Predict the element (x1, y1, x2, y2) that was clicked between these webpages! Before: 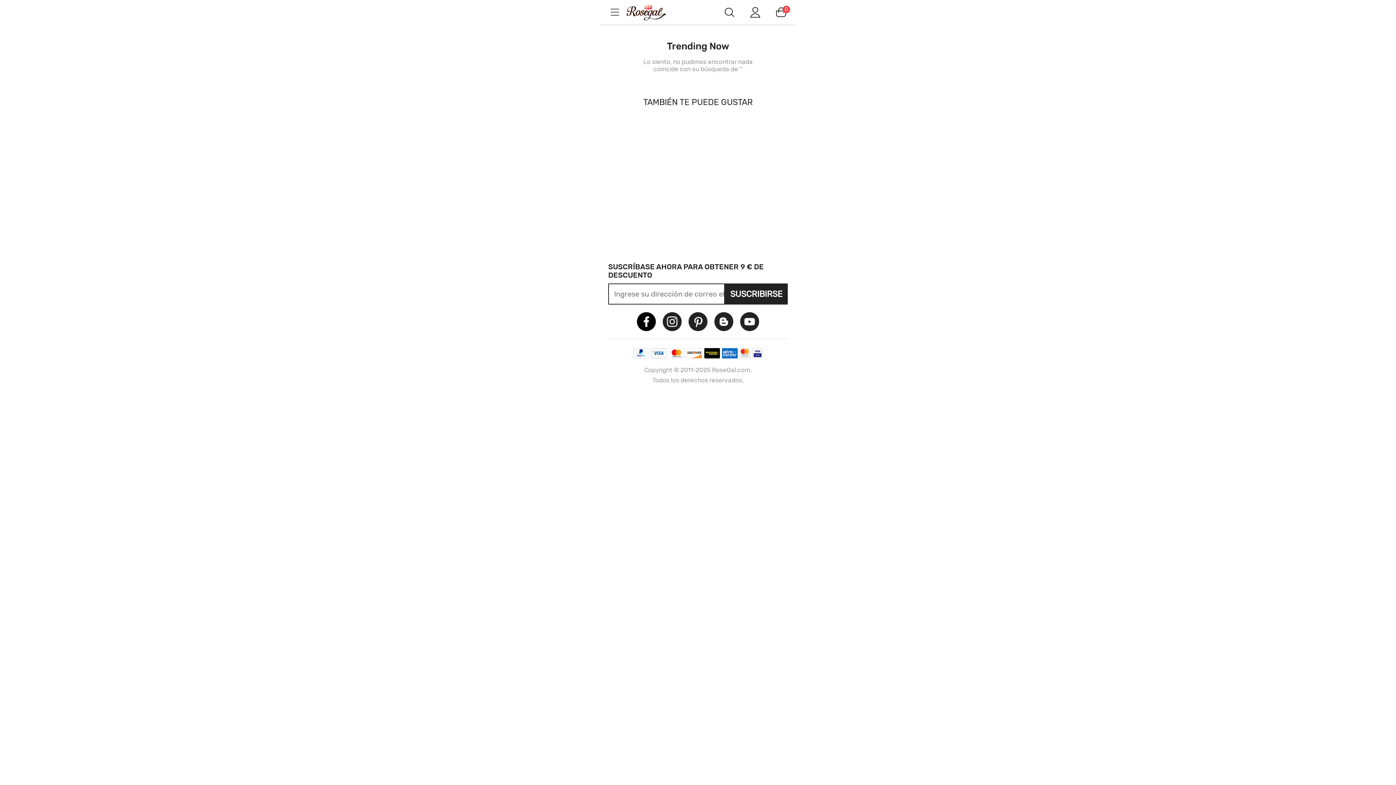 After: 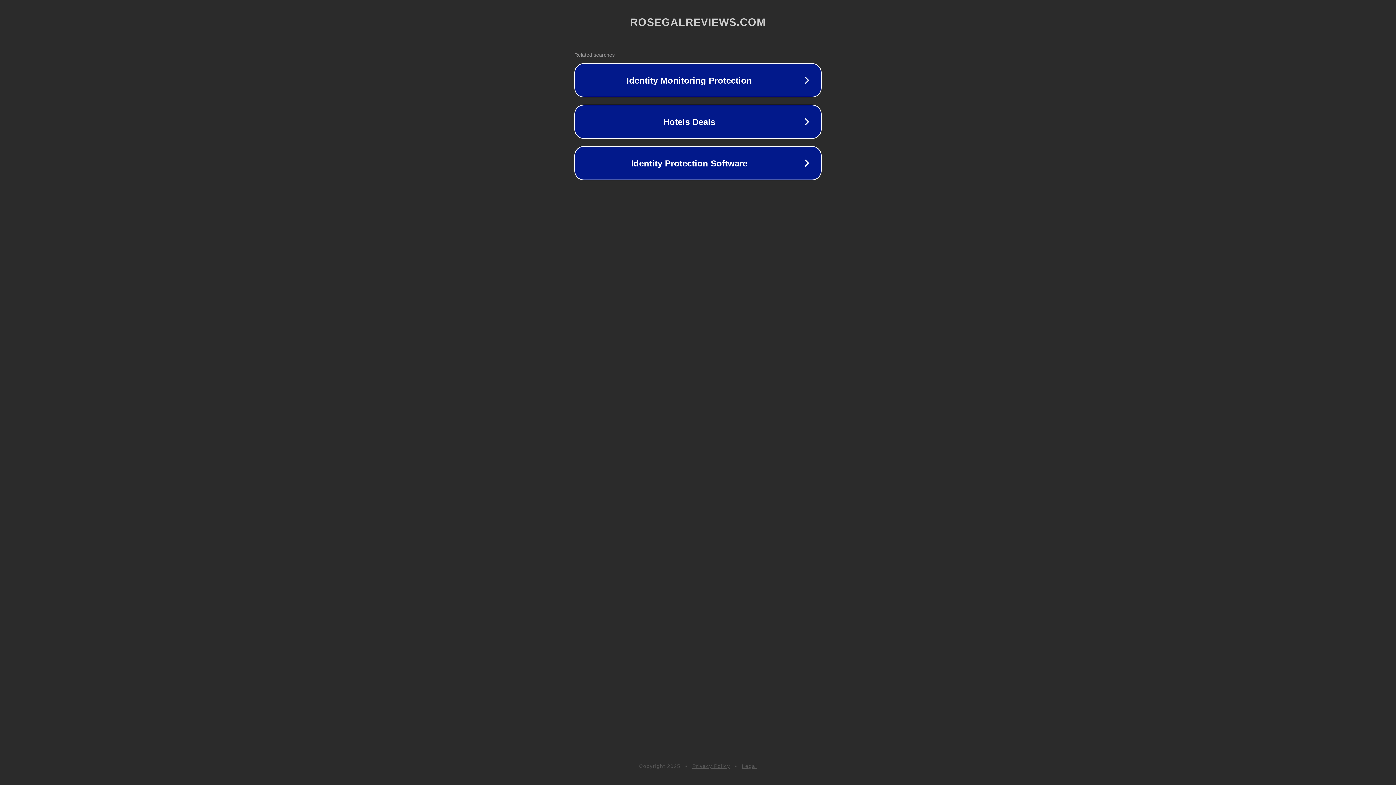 Action: bbox: (714, 312, 733, 331)